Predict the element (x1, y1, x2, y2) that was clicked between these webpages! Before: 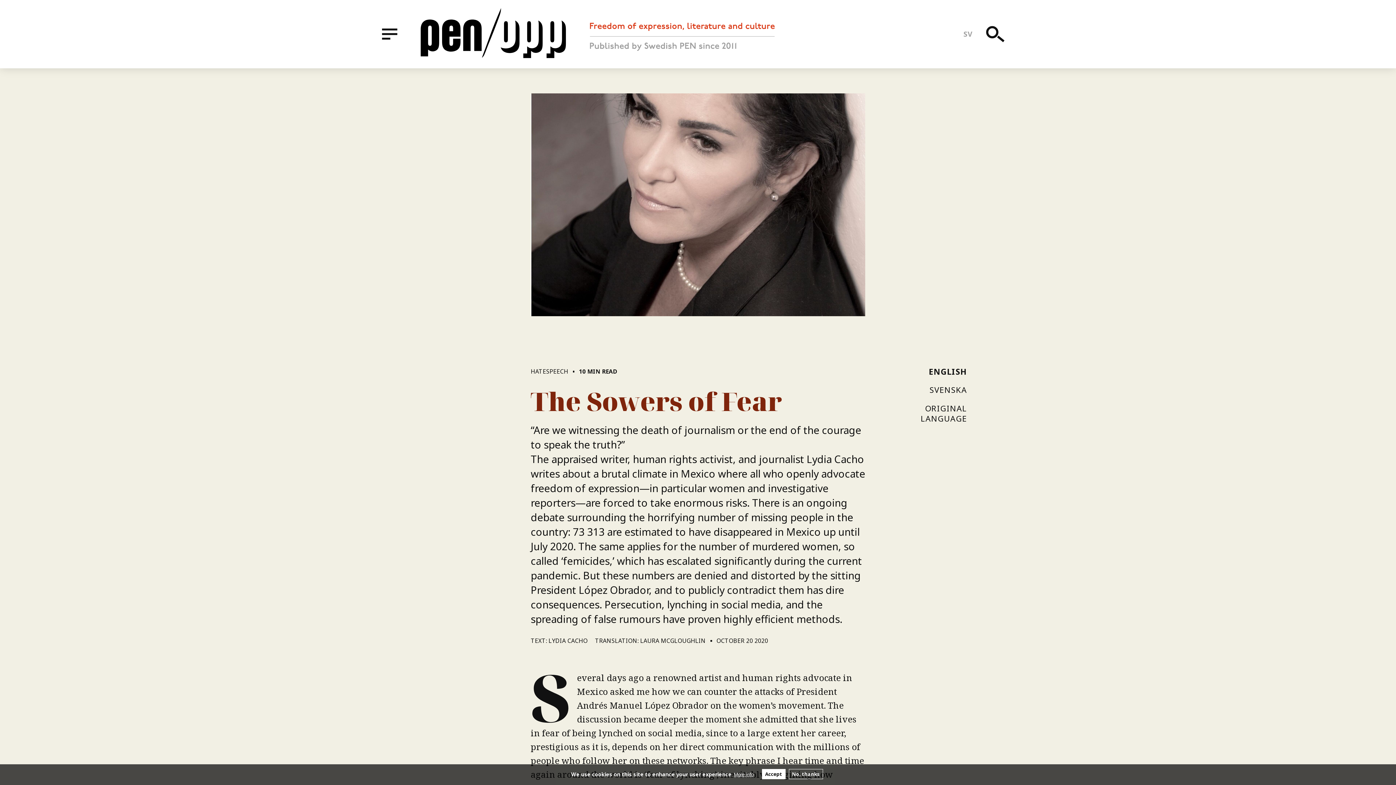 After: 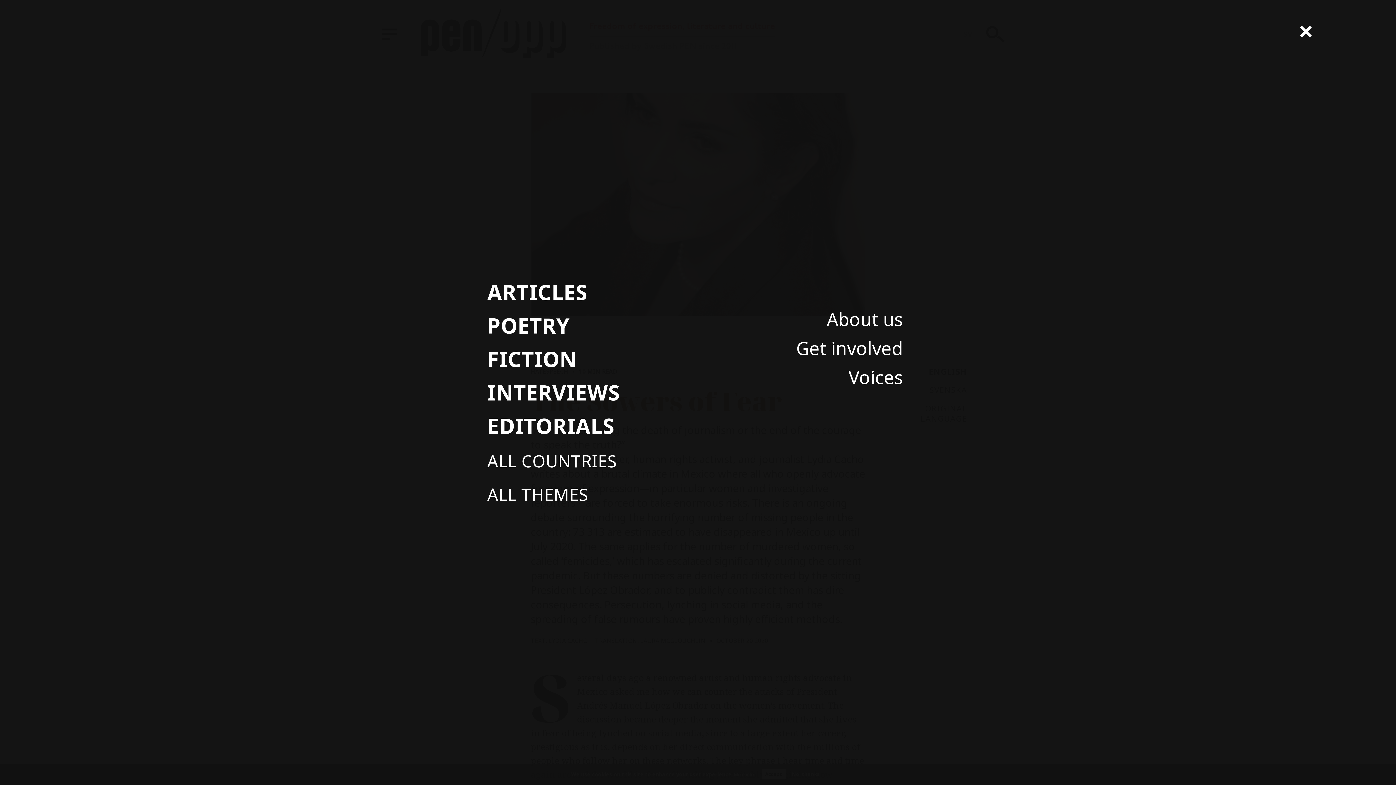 Action: bbox: (380, 24, 399, 44) label: MENU